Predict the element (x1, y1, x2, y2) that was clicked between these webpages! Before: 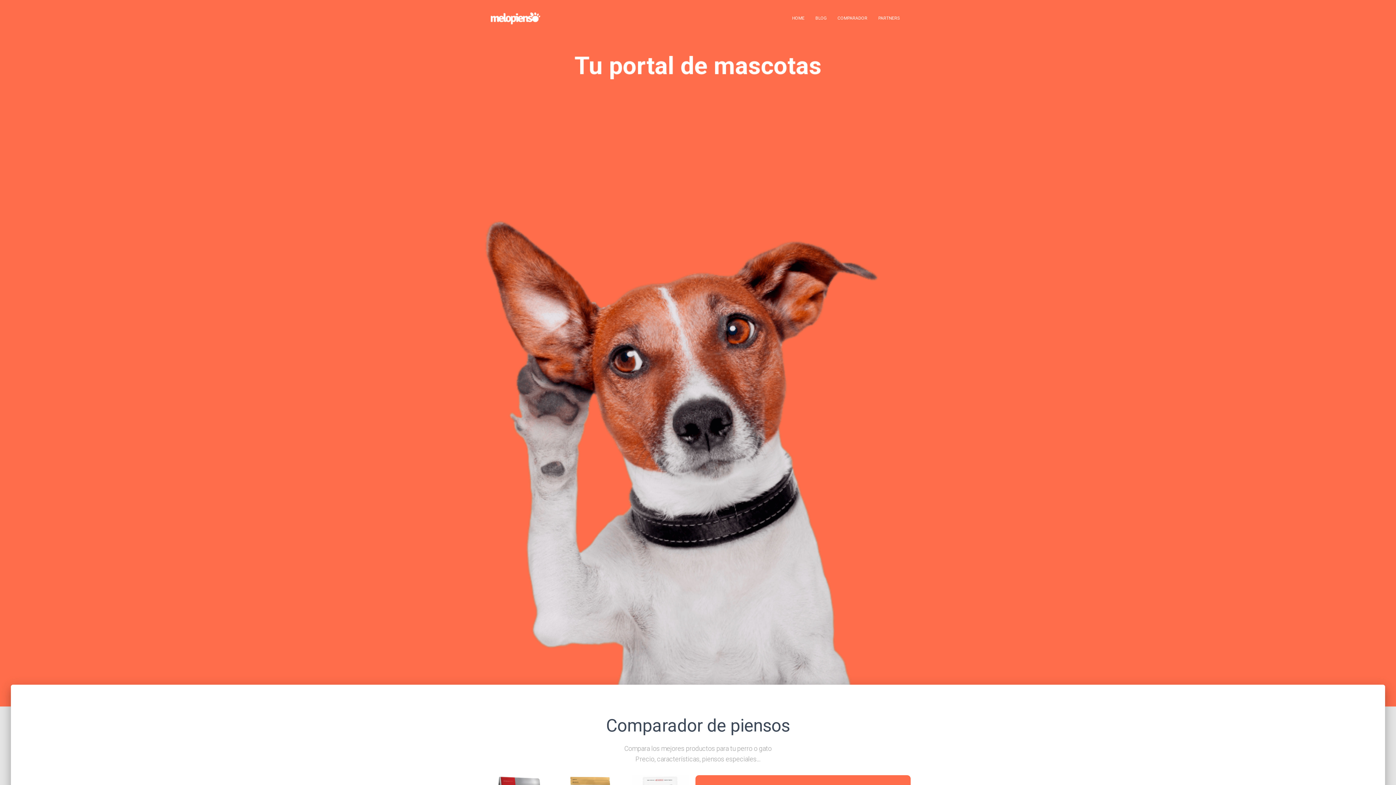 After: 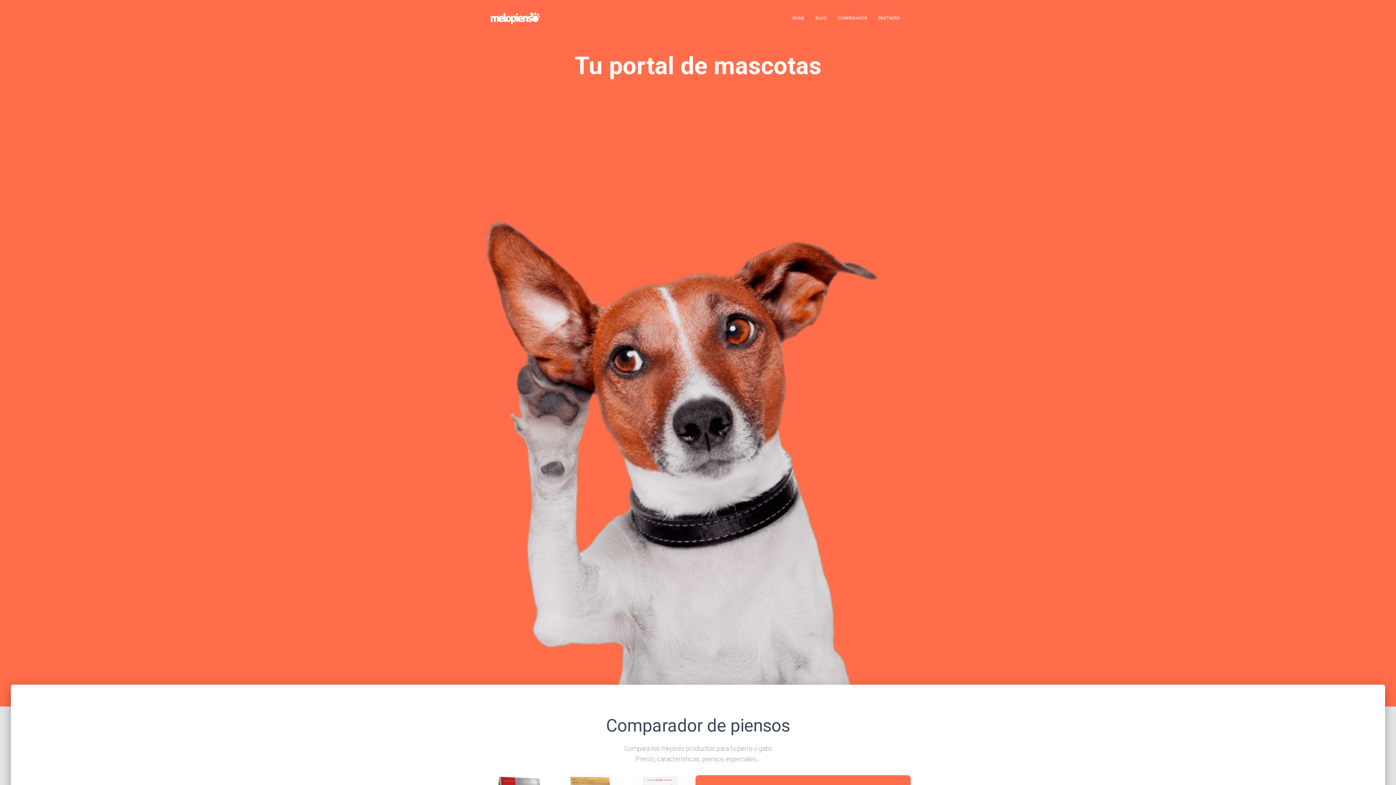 Action: label: HOME bbox: (786, 9, 810, 27)